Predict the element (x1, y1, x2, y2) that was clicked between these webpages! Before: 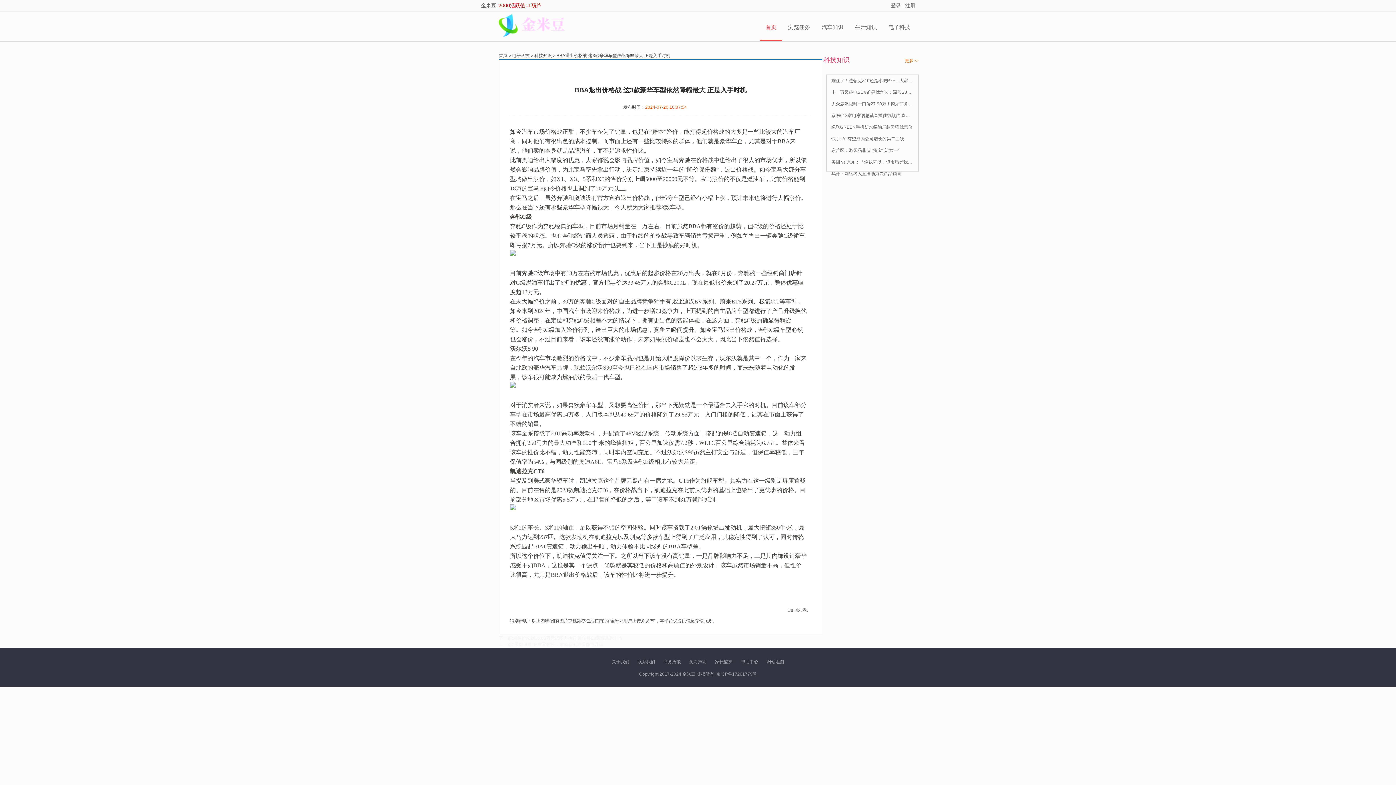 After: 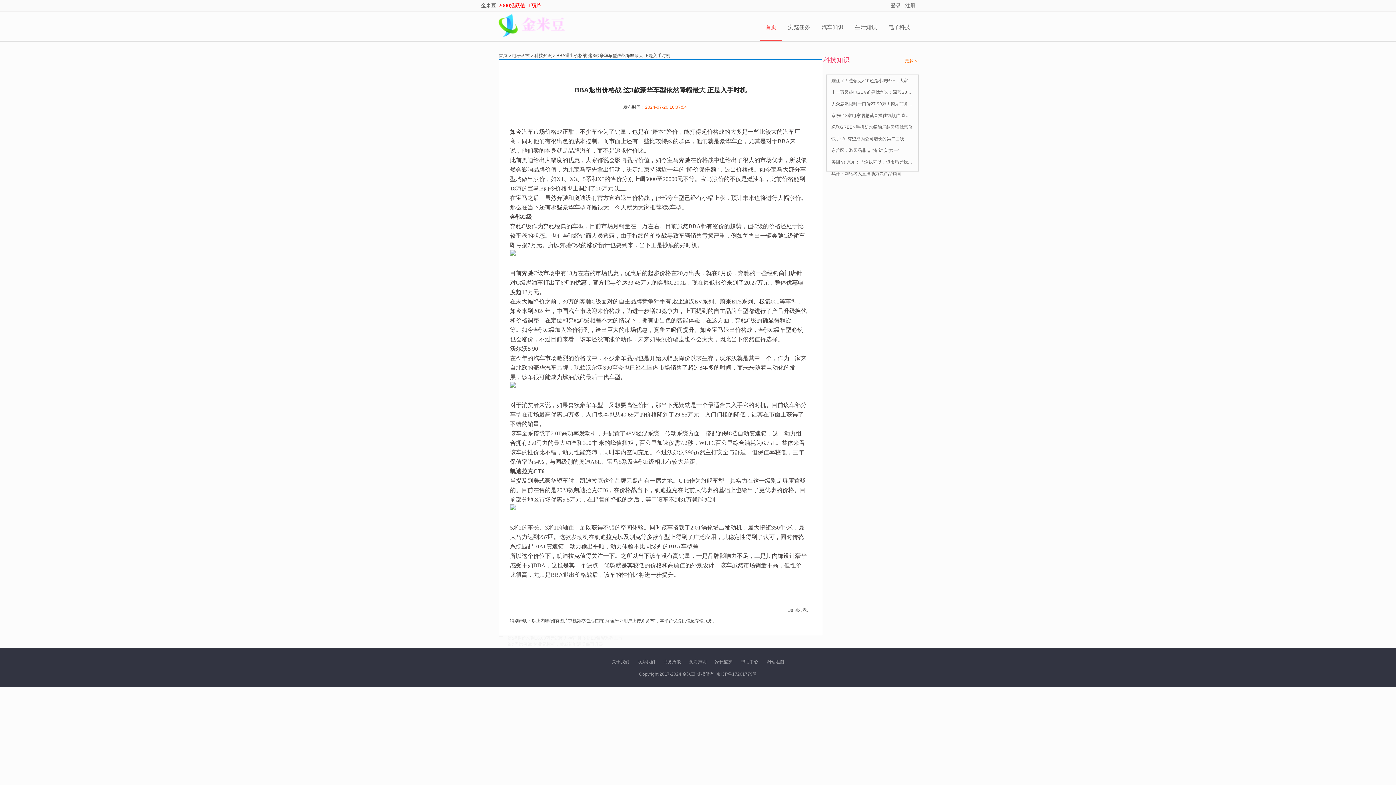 Action: bbox: (828, 74, 913, 86) label: 难住了！选领克Z10还是小鹏P7+，大家给点建议建议